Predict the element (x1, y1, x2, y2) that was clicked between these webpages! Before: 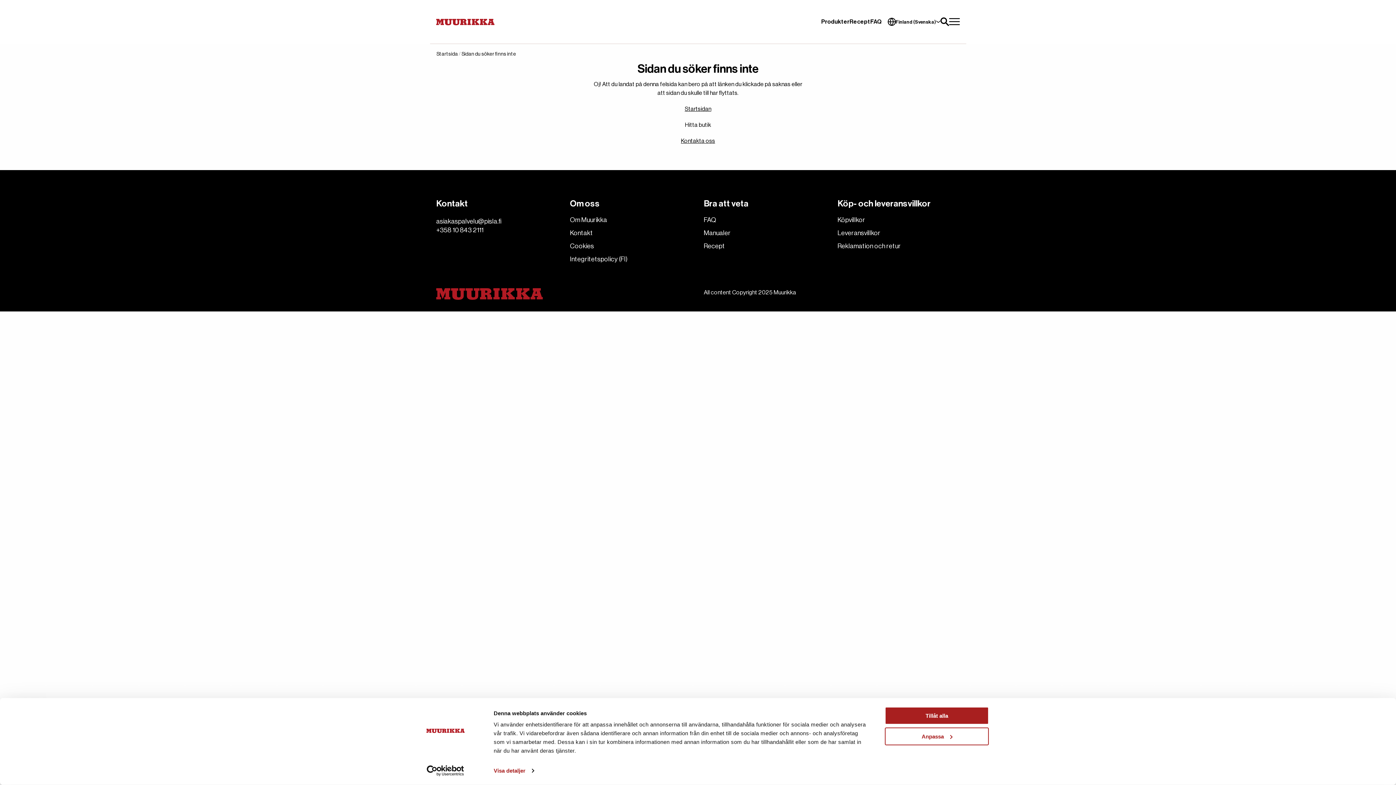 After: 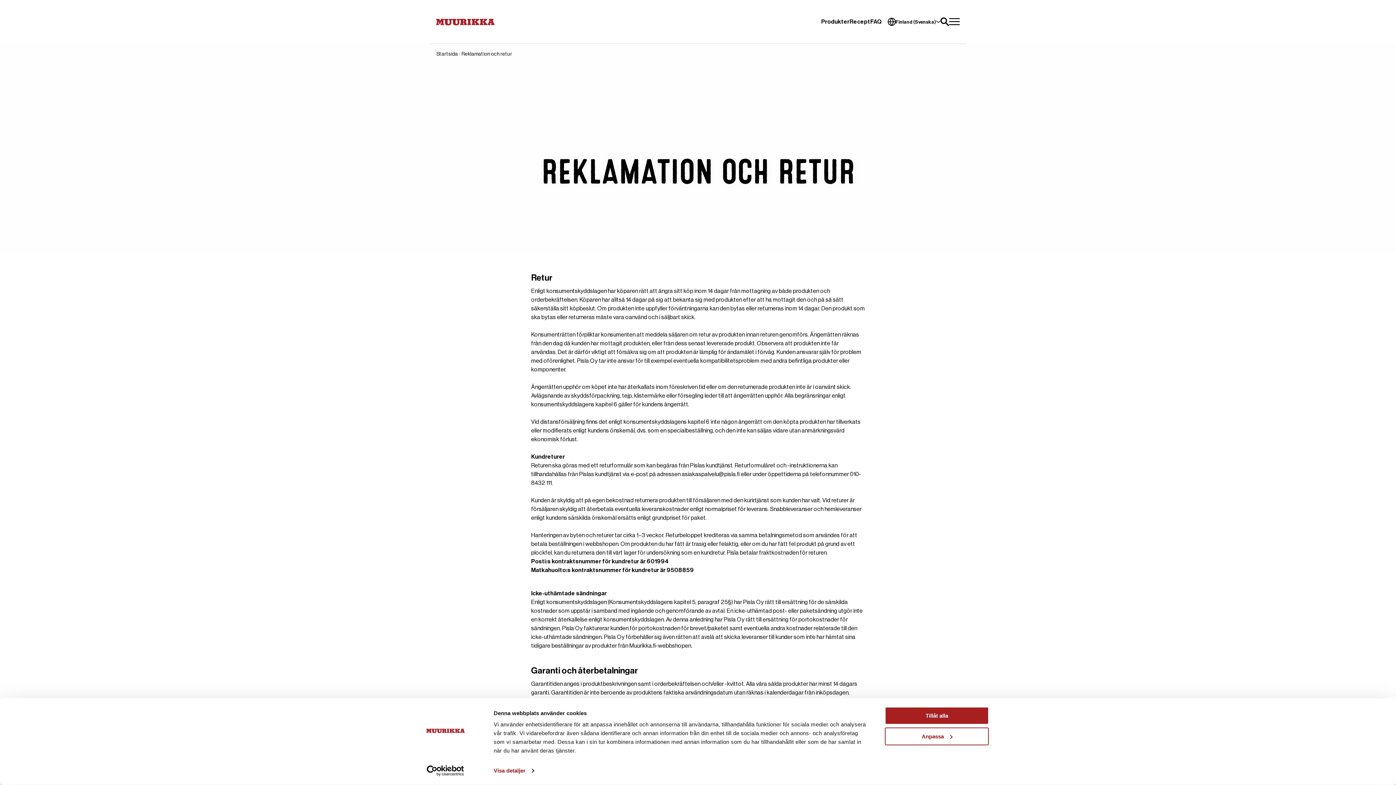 Action: bbox: (837, 241, 960, 250) label: Reklamation och retur